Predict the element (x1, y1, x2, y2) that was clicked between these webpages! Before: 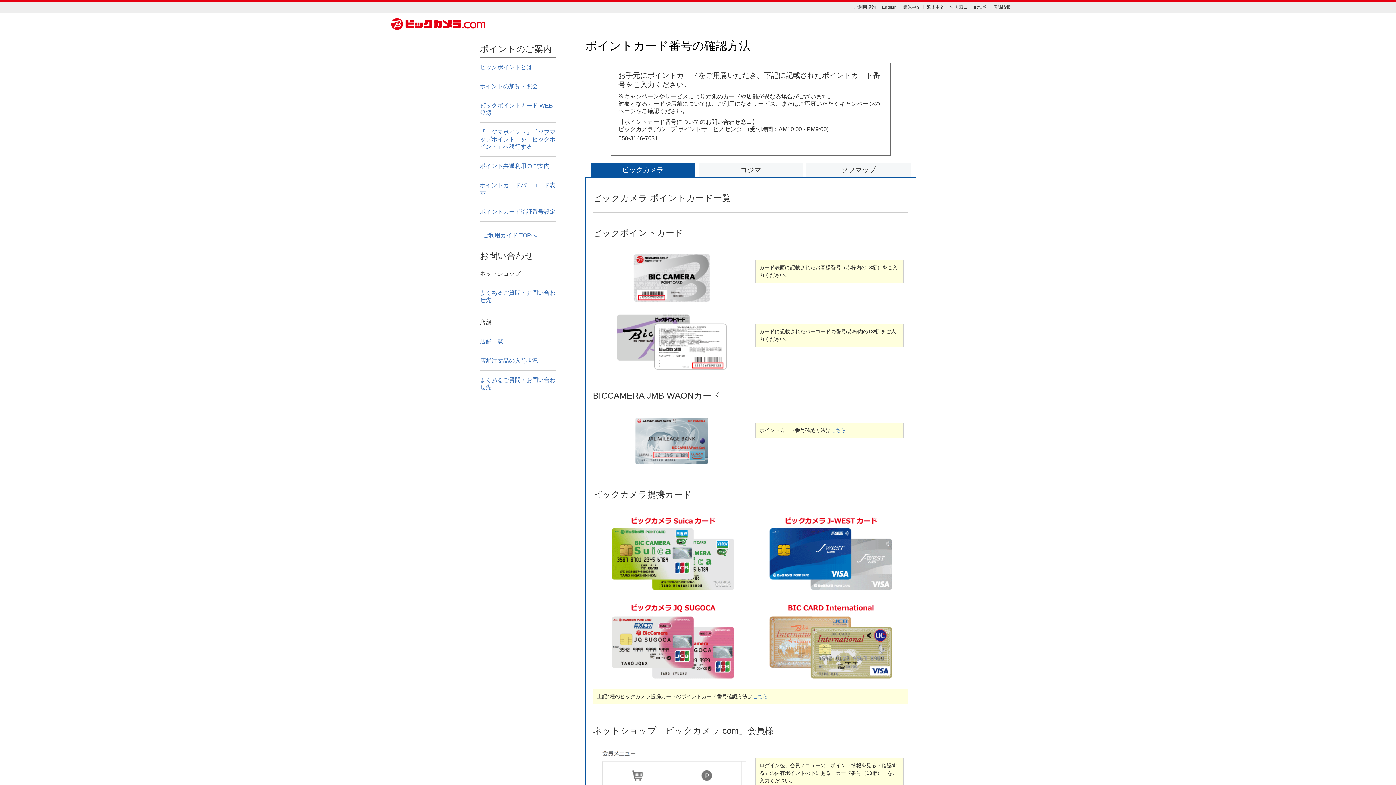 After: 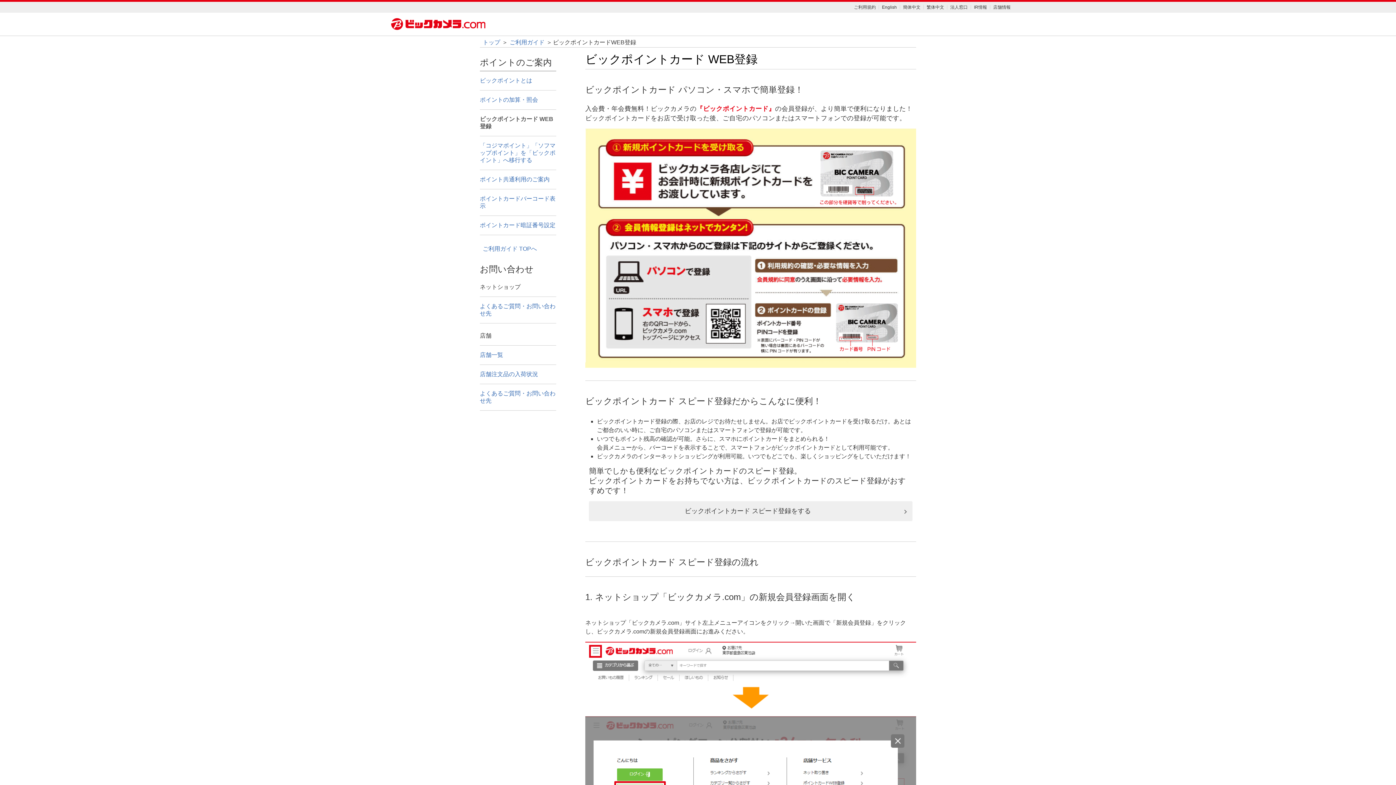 Action: label: ビックポイントカード WEB登録 bbox: (480, 96, 556, 122)